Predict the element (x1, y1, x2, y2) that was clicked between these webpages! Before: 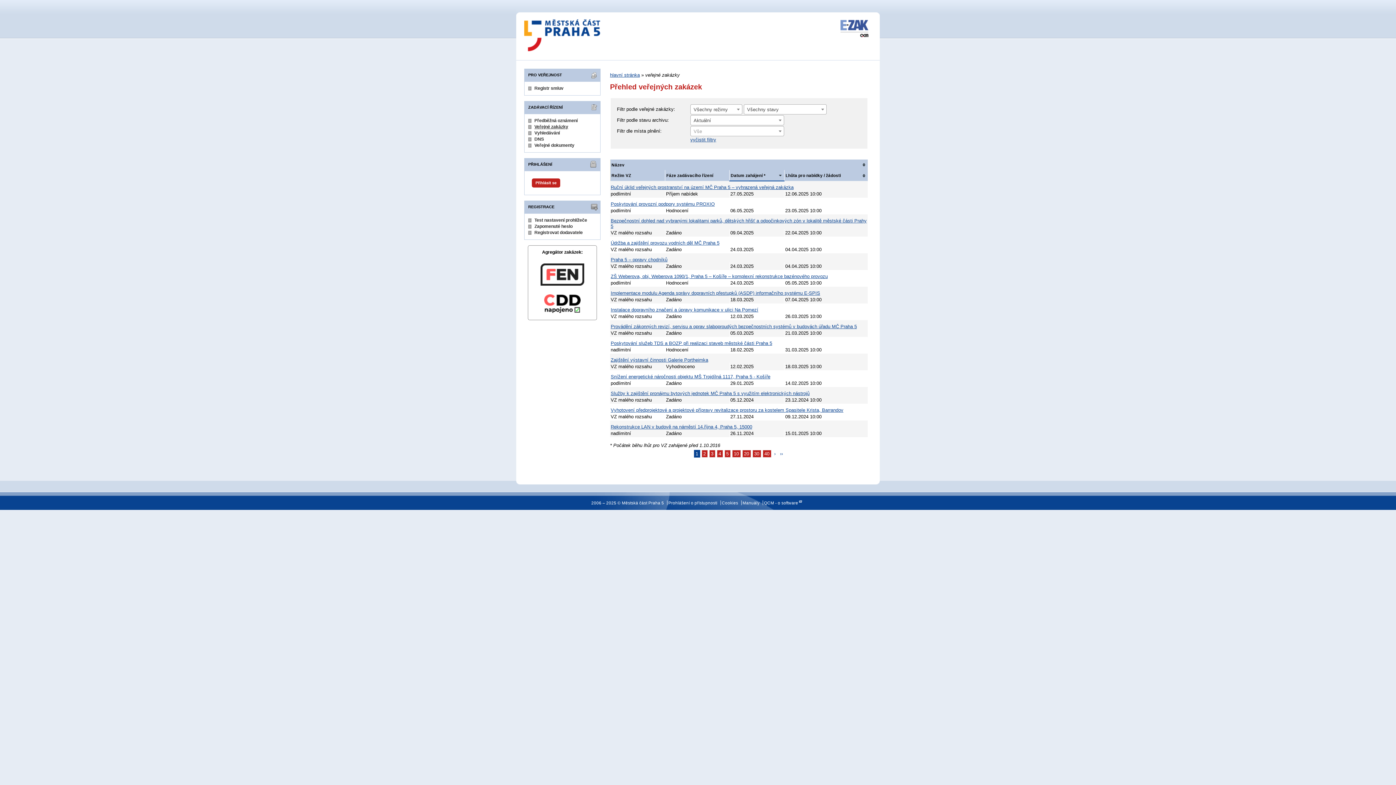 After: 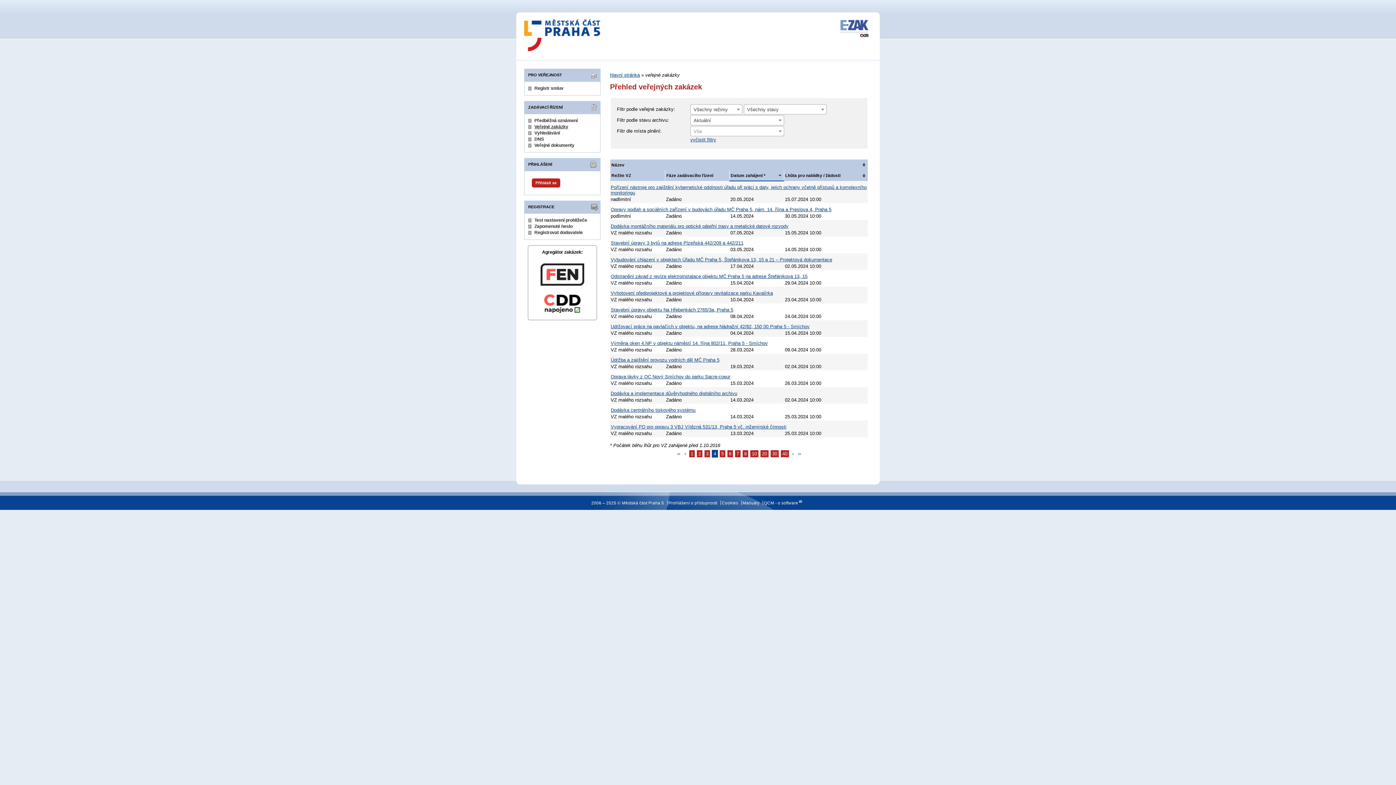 Action: label: 4 bbox: (716, 450, 723, 457)